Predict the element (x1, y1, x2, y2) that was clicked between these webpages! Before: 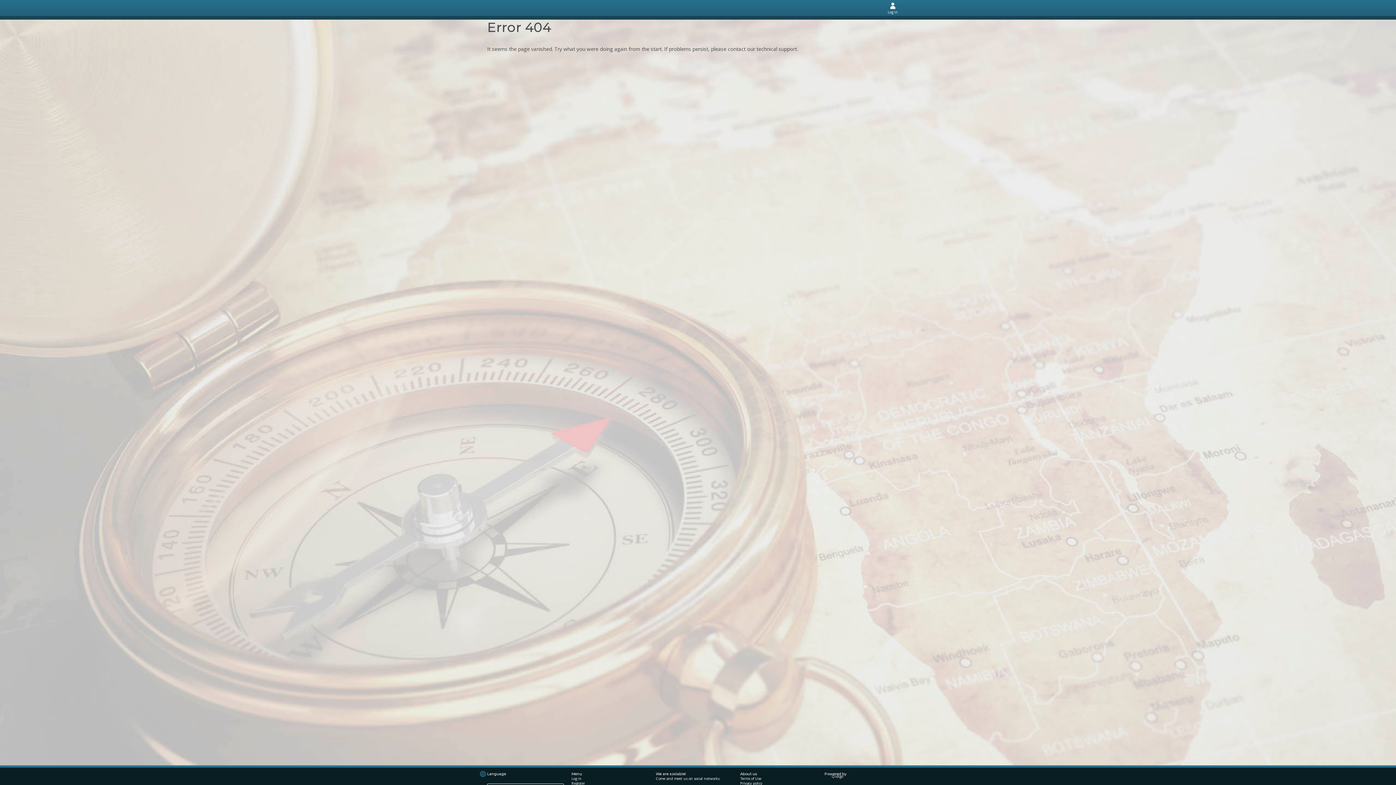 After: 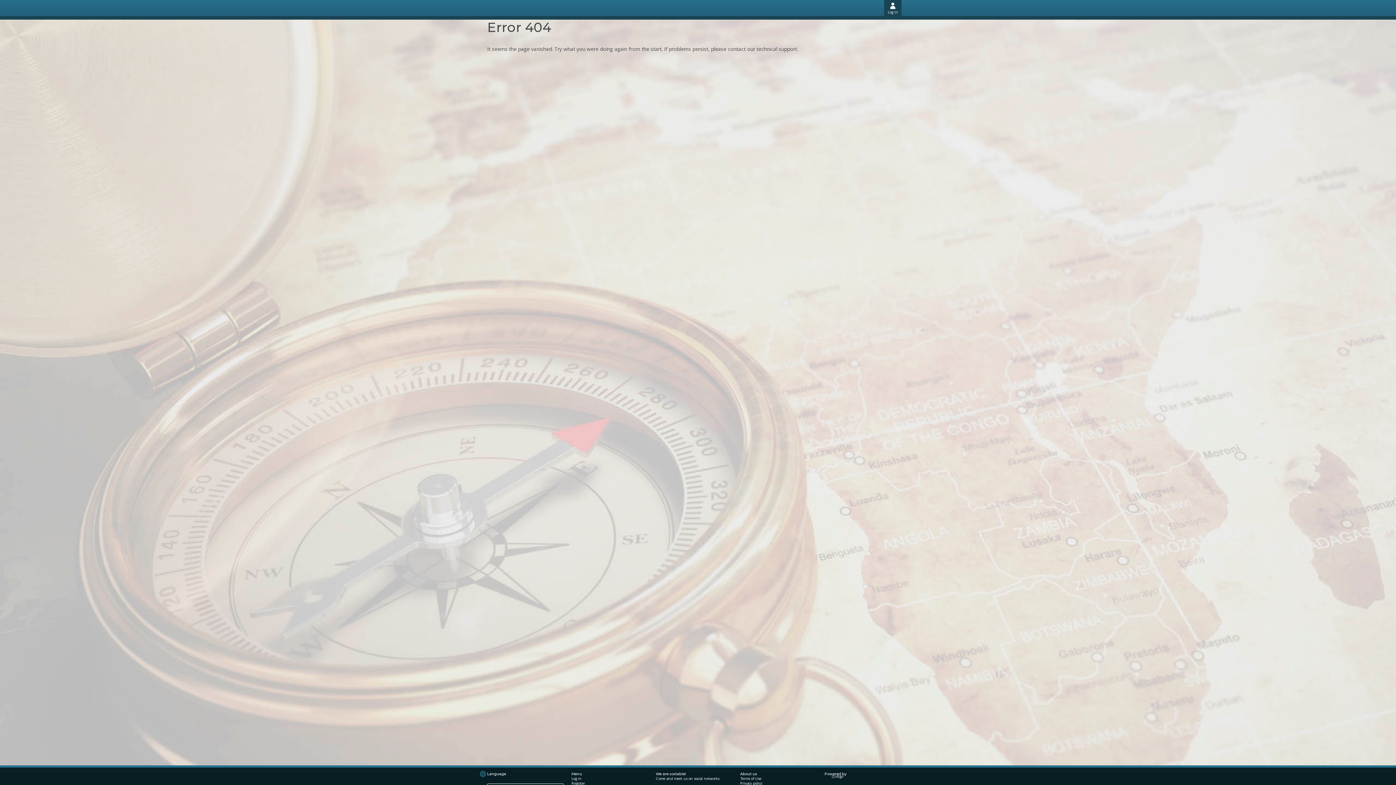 Action: bbox: (884, 0, 901, 16) label: Log in